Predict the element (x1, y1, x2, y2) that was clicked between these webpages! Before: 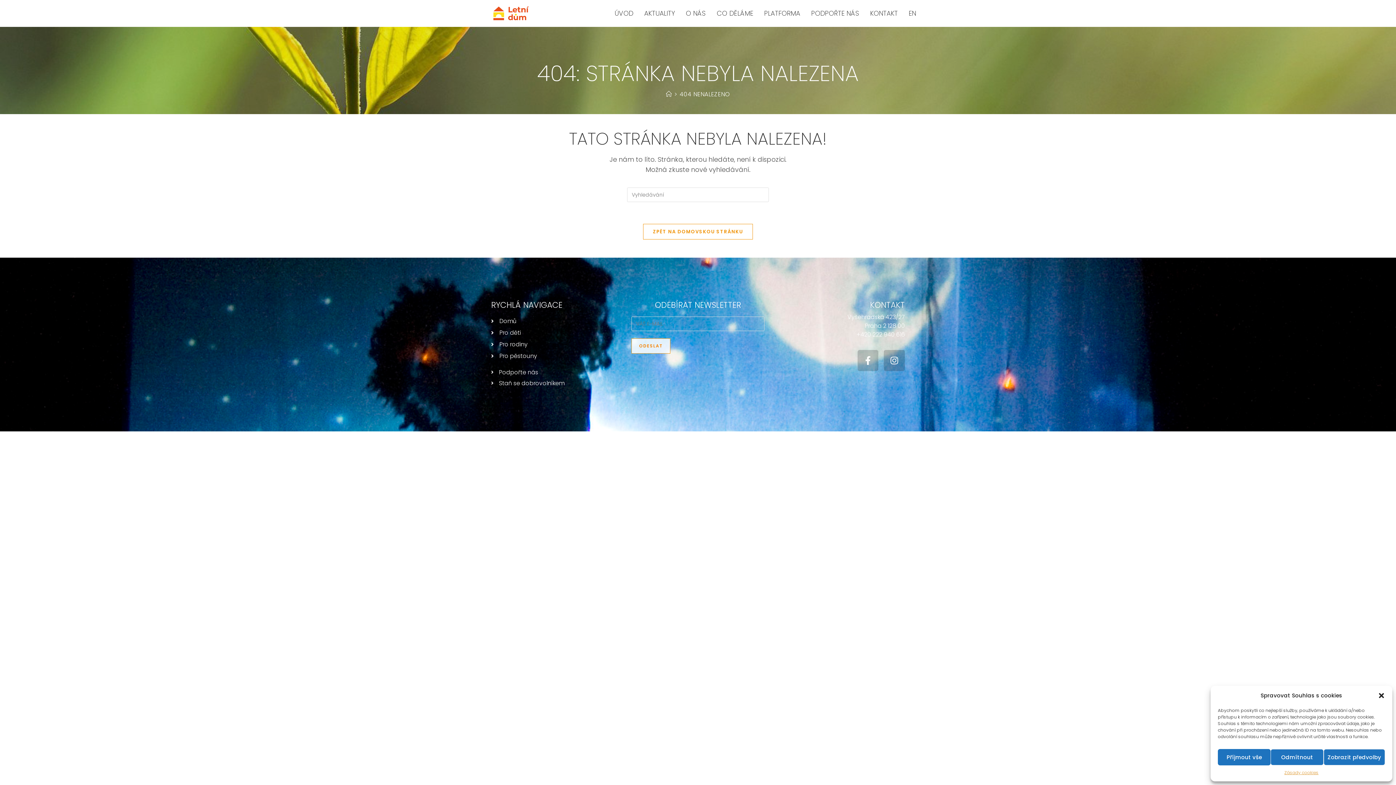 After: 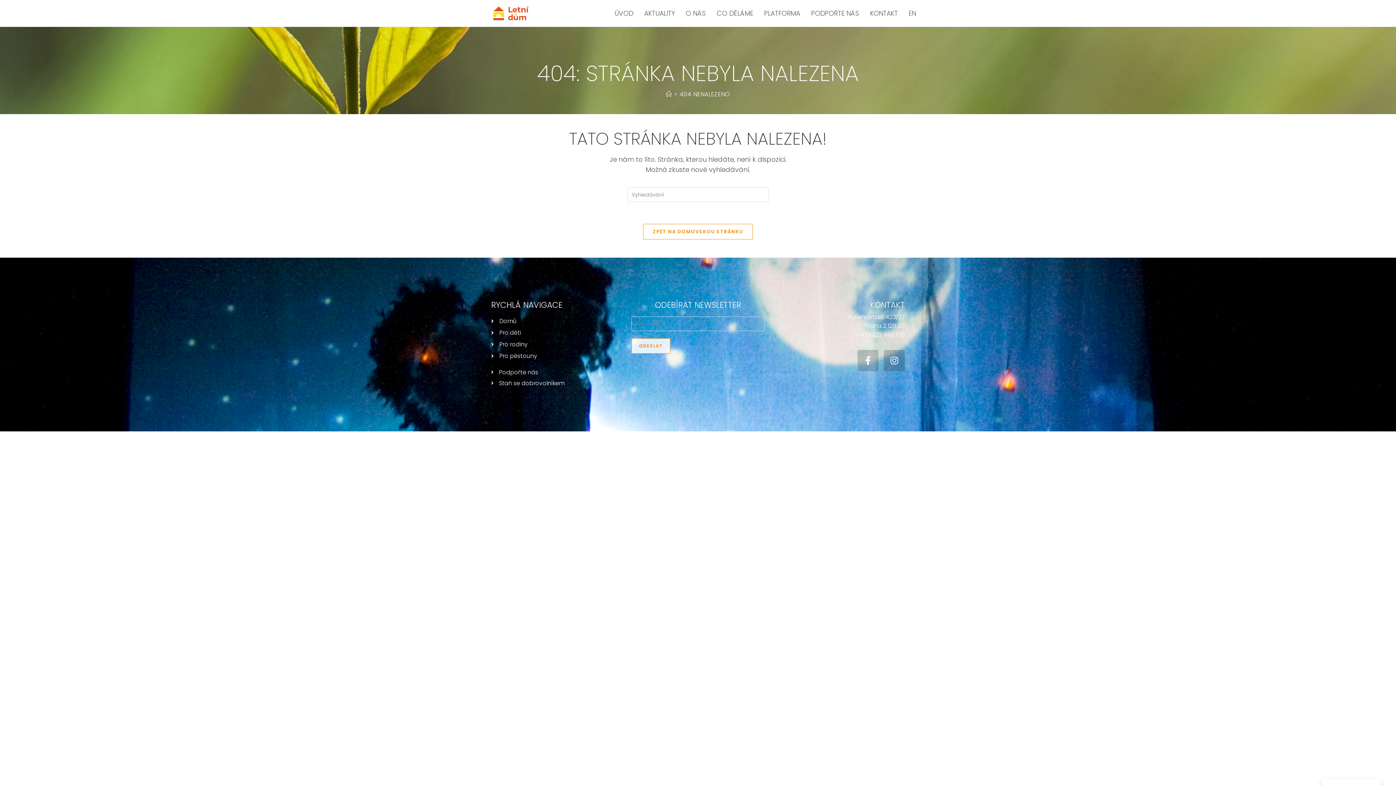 Action: bbox: (1218, 749, 1271, 765) label: Příjmout vše